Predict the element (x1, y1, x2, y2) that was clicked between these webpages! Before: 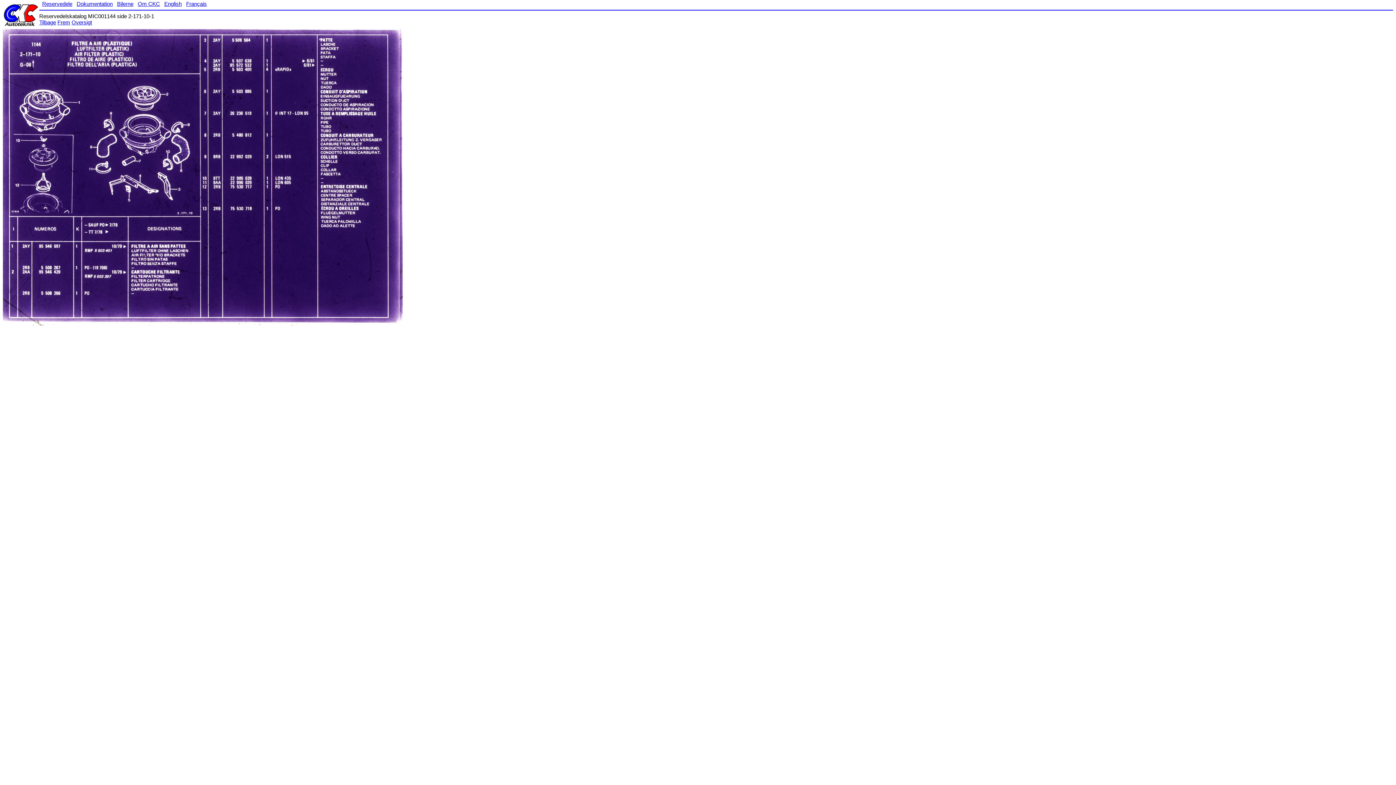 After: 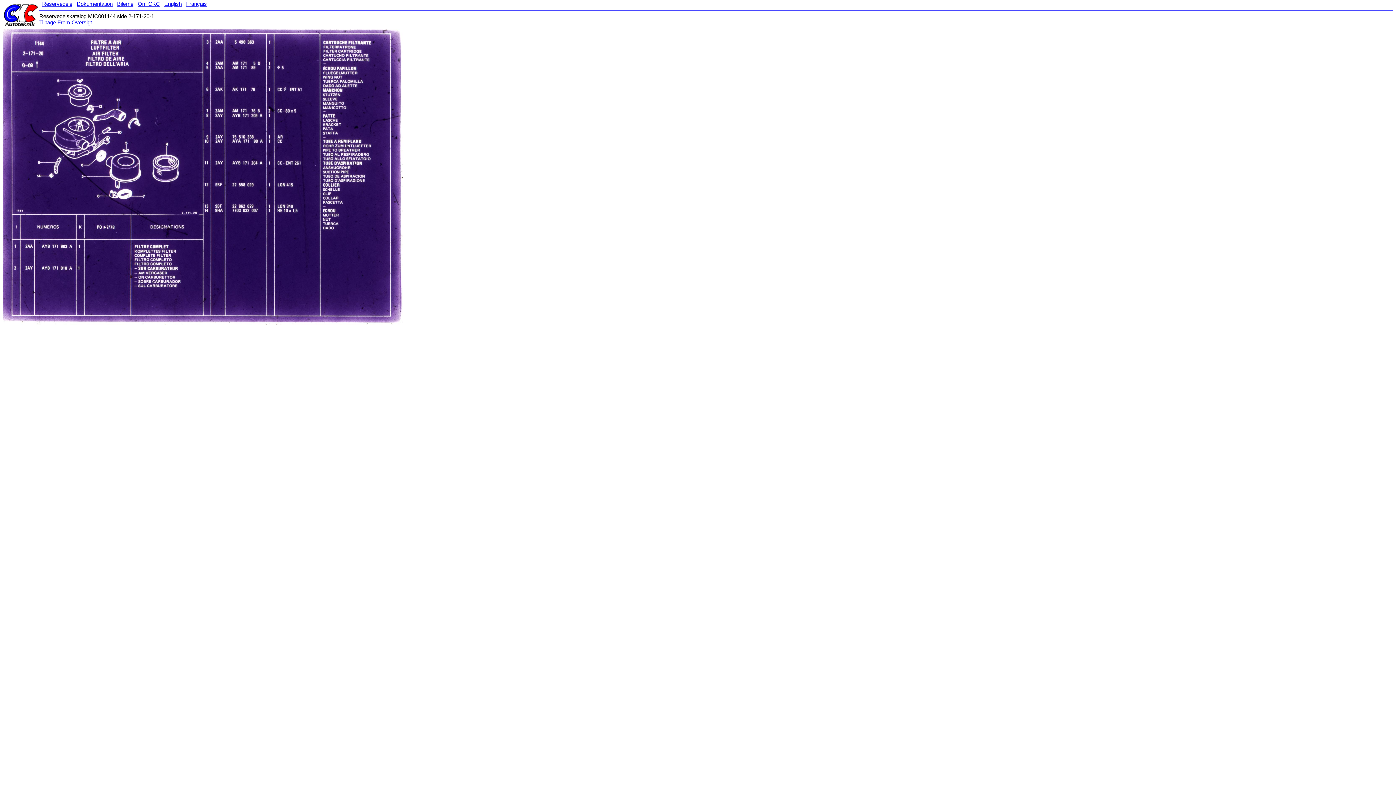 Action: bbox: (57, 19, 70, 25) label: Frem